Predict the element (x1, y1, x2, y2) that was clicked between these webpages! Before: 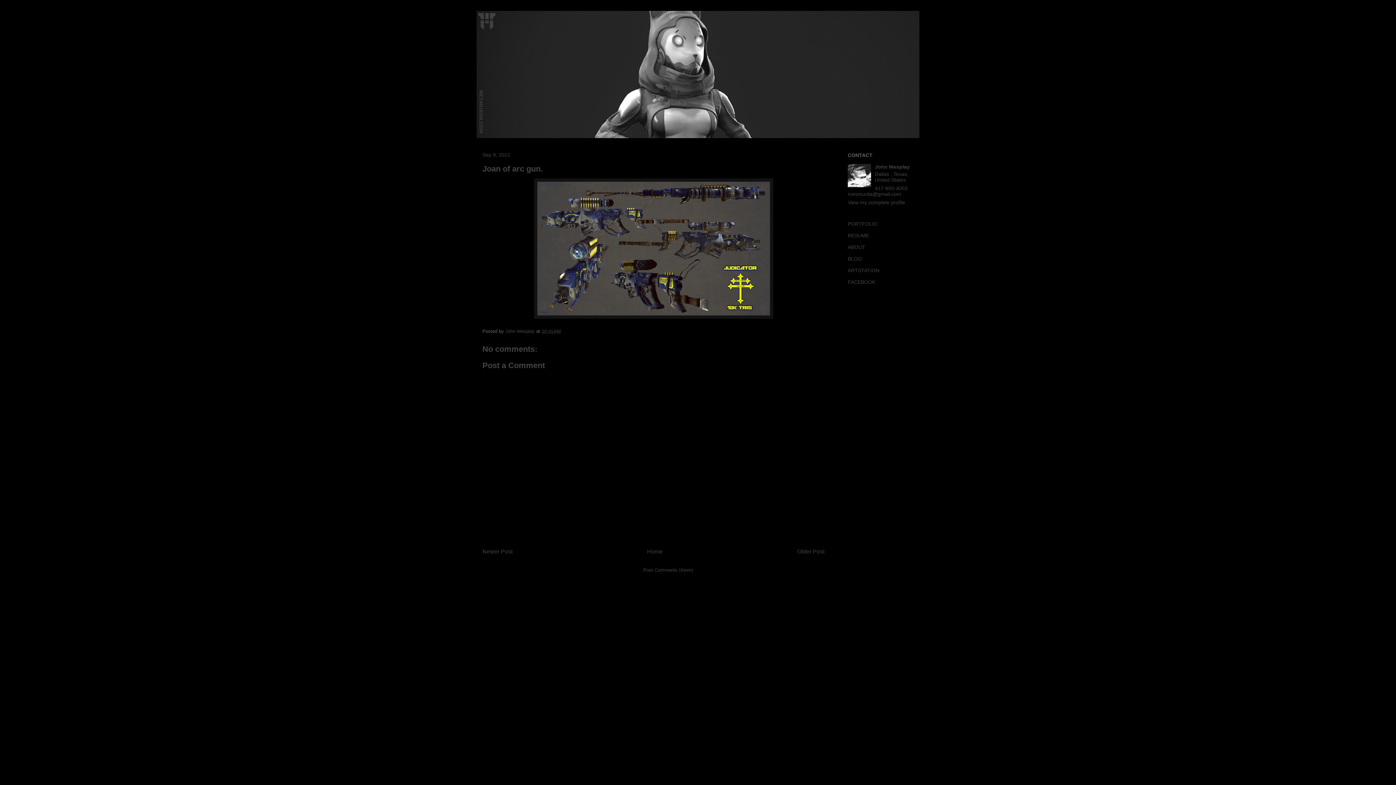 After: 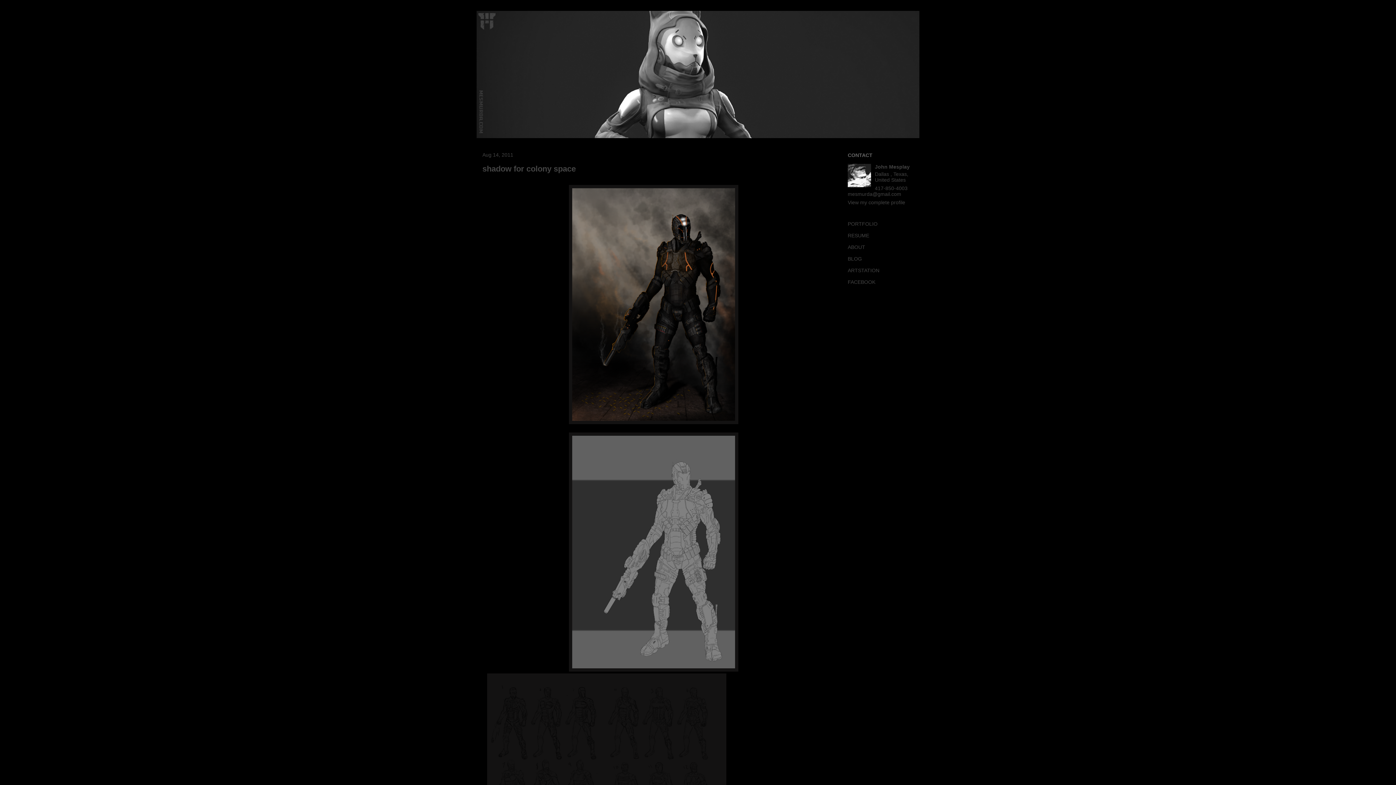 Action: label: Older Post bbox: (797, 548, 824, 554)